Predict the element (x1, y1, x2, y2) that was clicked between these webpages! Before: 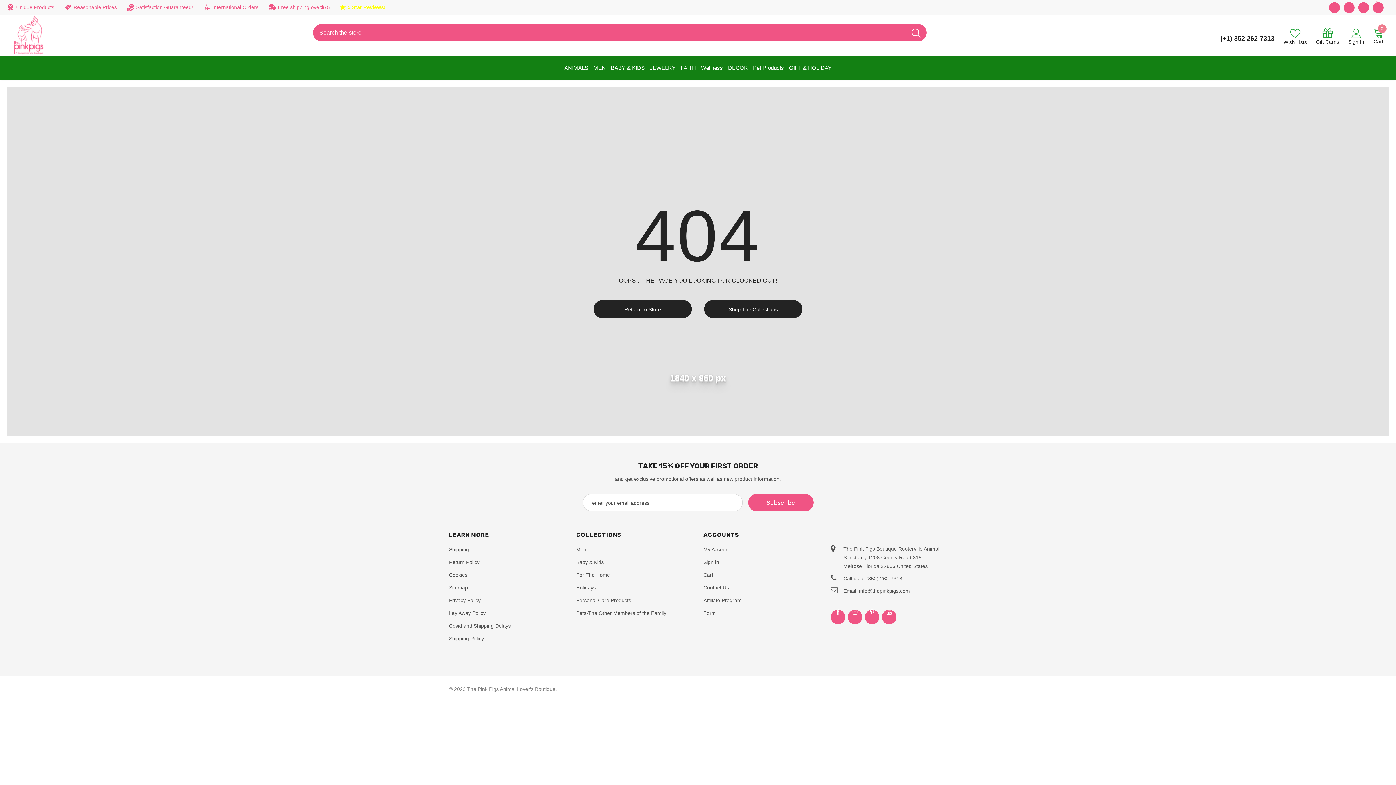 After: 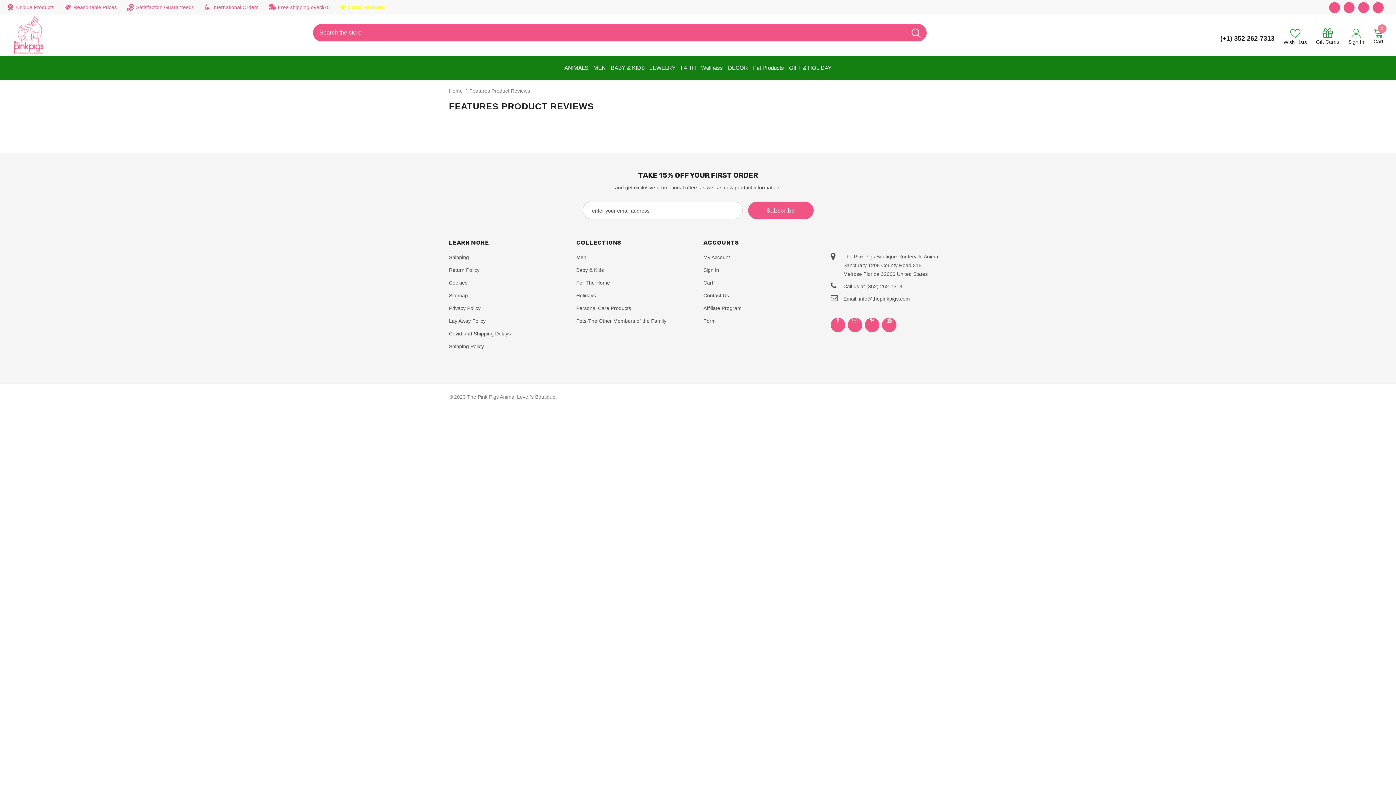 Action: label: 5 Star Reviews! bbox: (340, 3, 385, 11)